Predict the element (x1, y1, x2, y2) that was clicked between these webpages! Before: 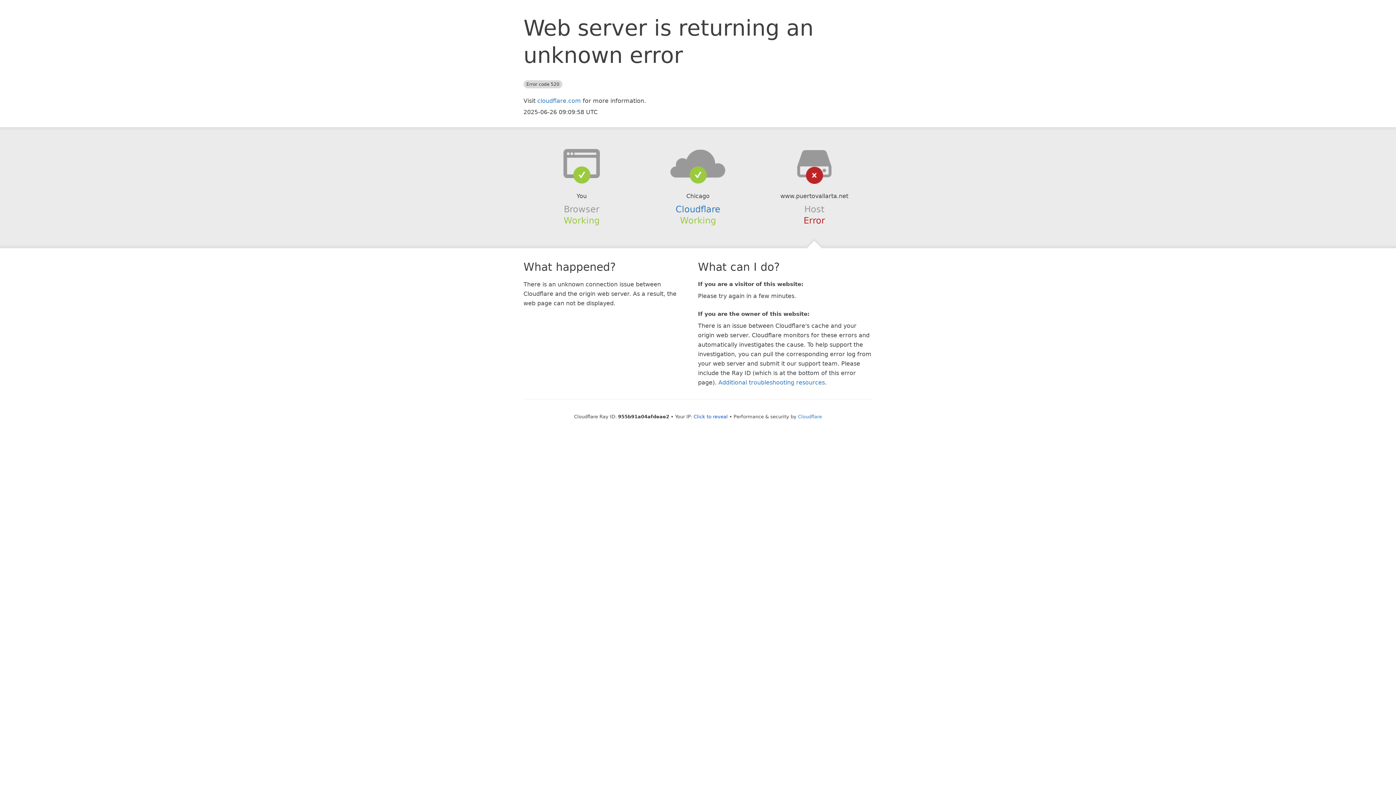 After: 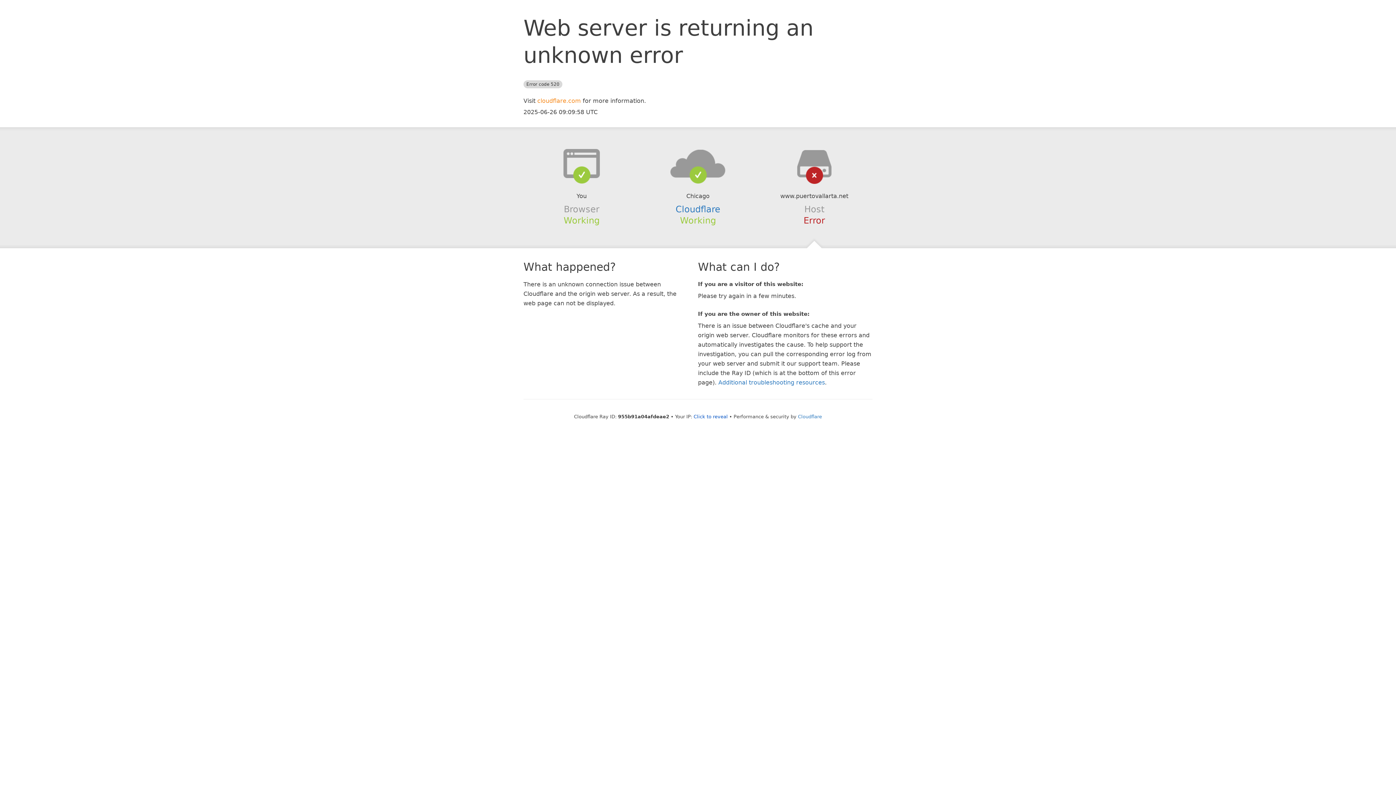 Action: label: cloudflare.com bbox: (537, 97, 581, 104)